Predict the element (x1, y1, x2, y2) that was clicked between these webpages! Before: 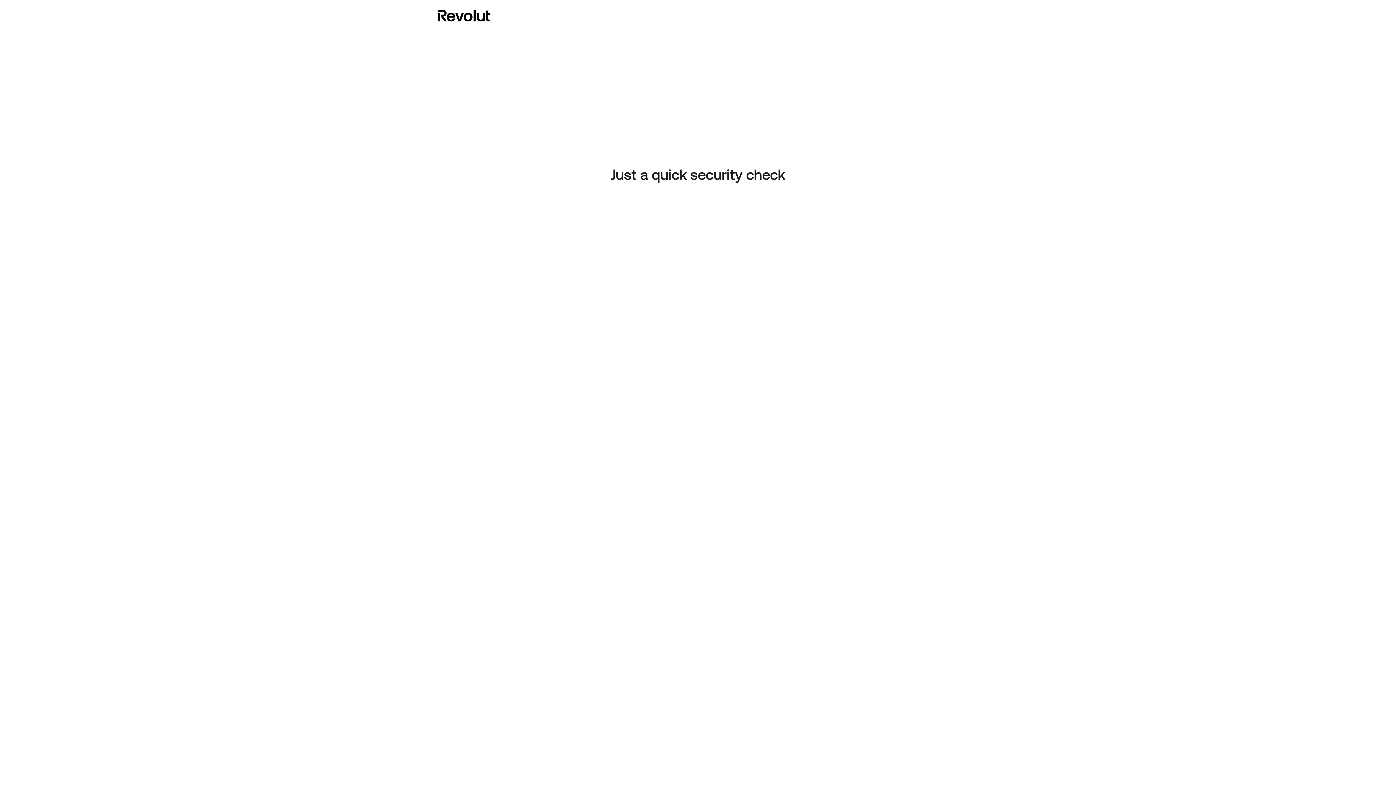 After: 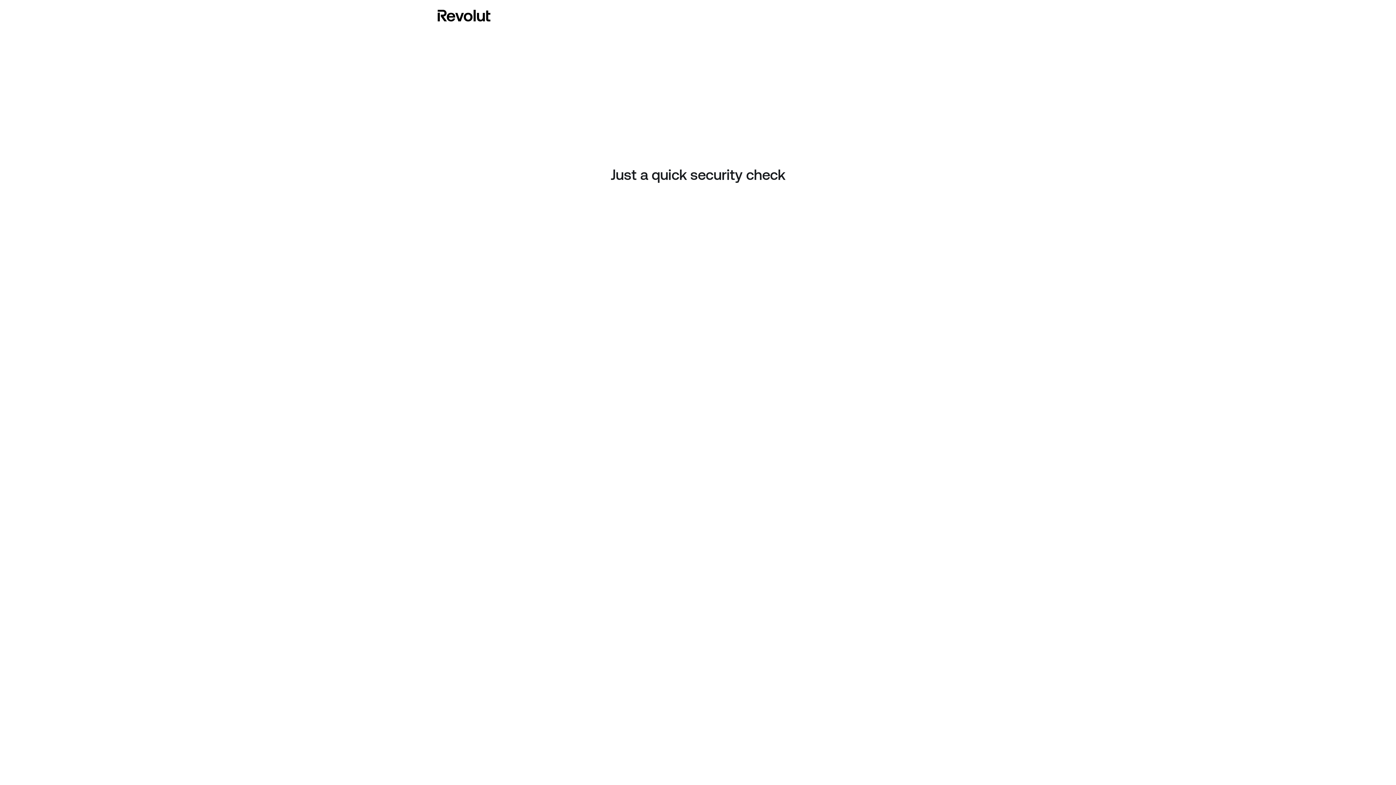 Action: bbox: (437, 8, 490, 23)